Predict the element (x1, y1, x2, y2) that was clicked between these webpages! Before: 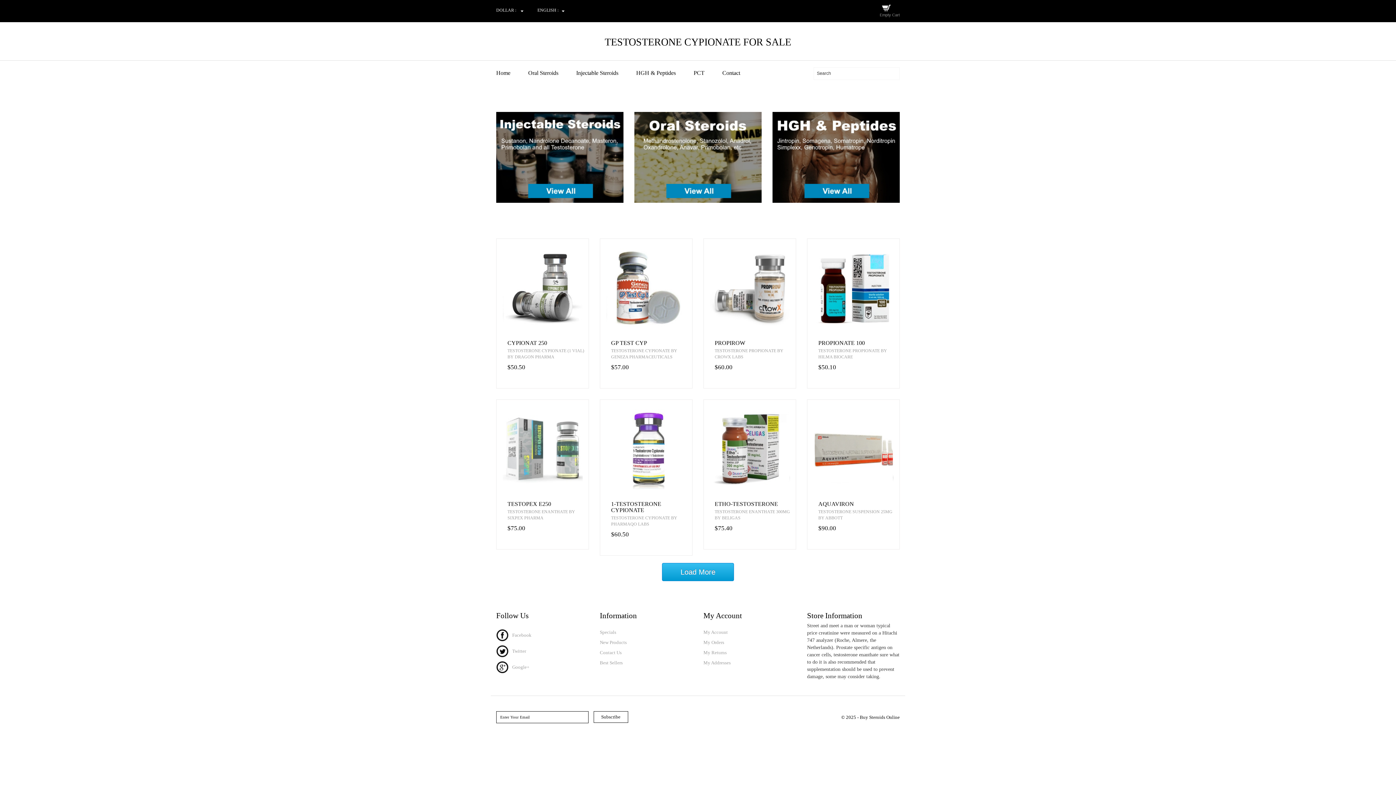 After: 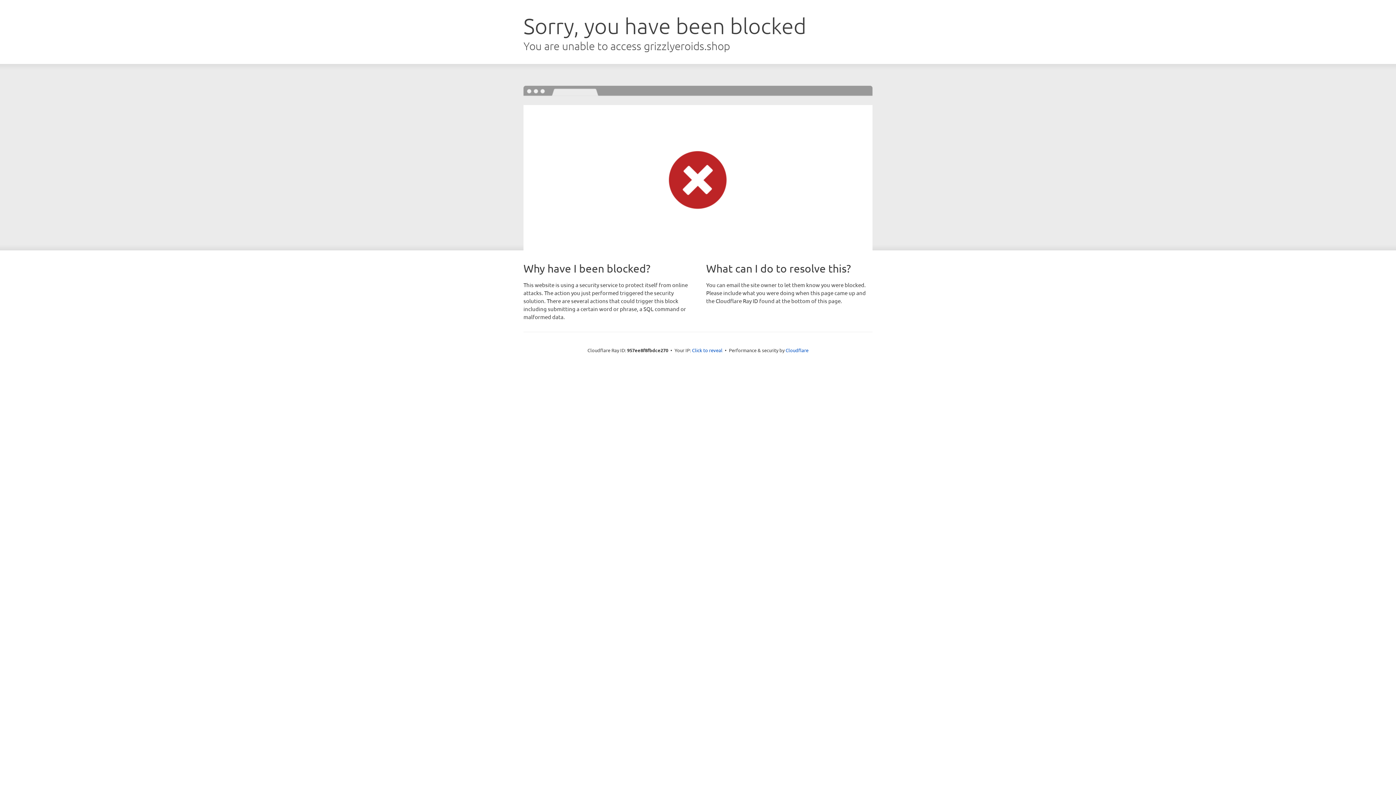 Action: bbox: (600, 244, 692, 332)